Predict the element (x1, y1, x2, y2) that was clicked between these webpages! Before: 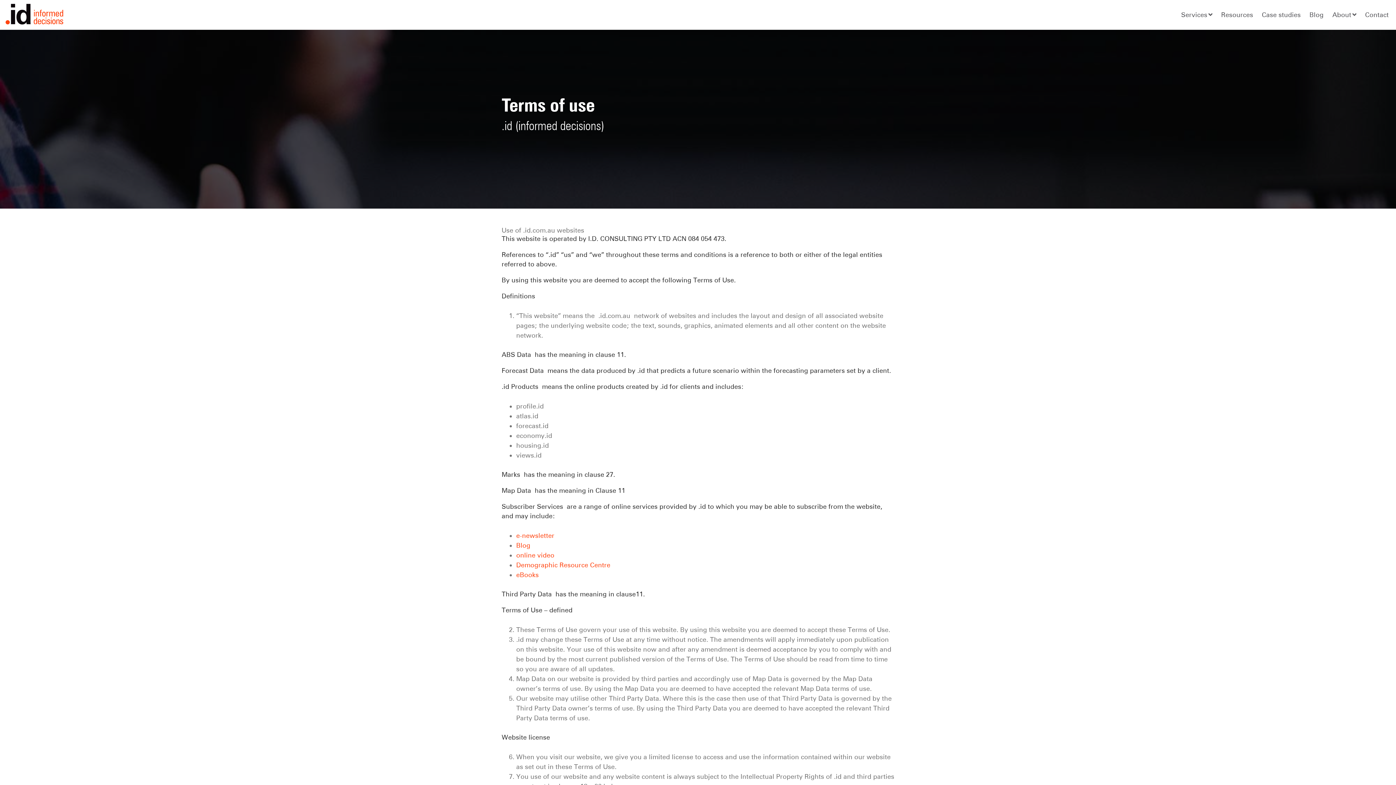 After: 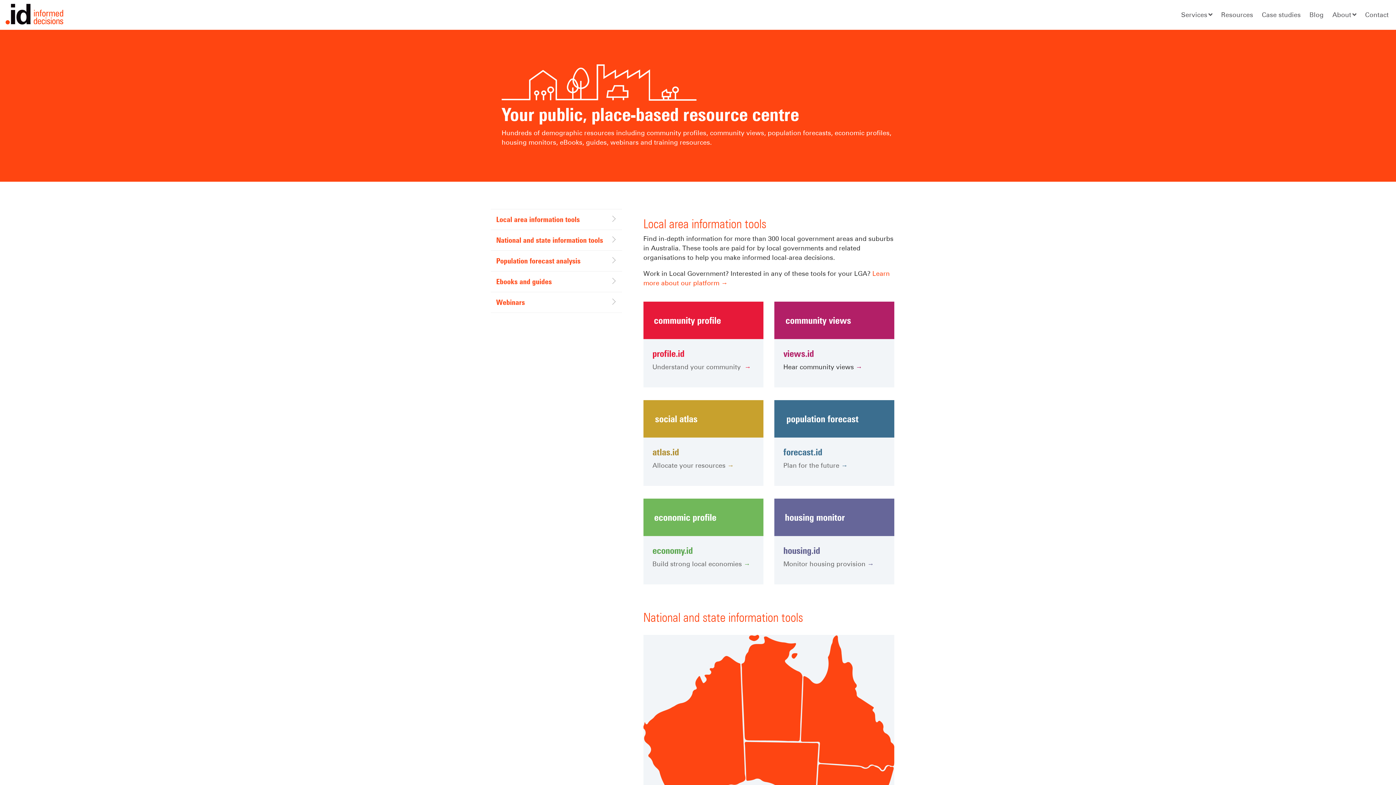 Action: bbox: (1219, 6, 1255, 23) label: Resources